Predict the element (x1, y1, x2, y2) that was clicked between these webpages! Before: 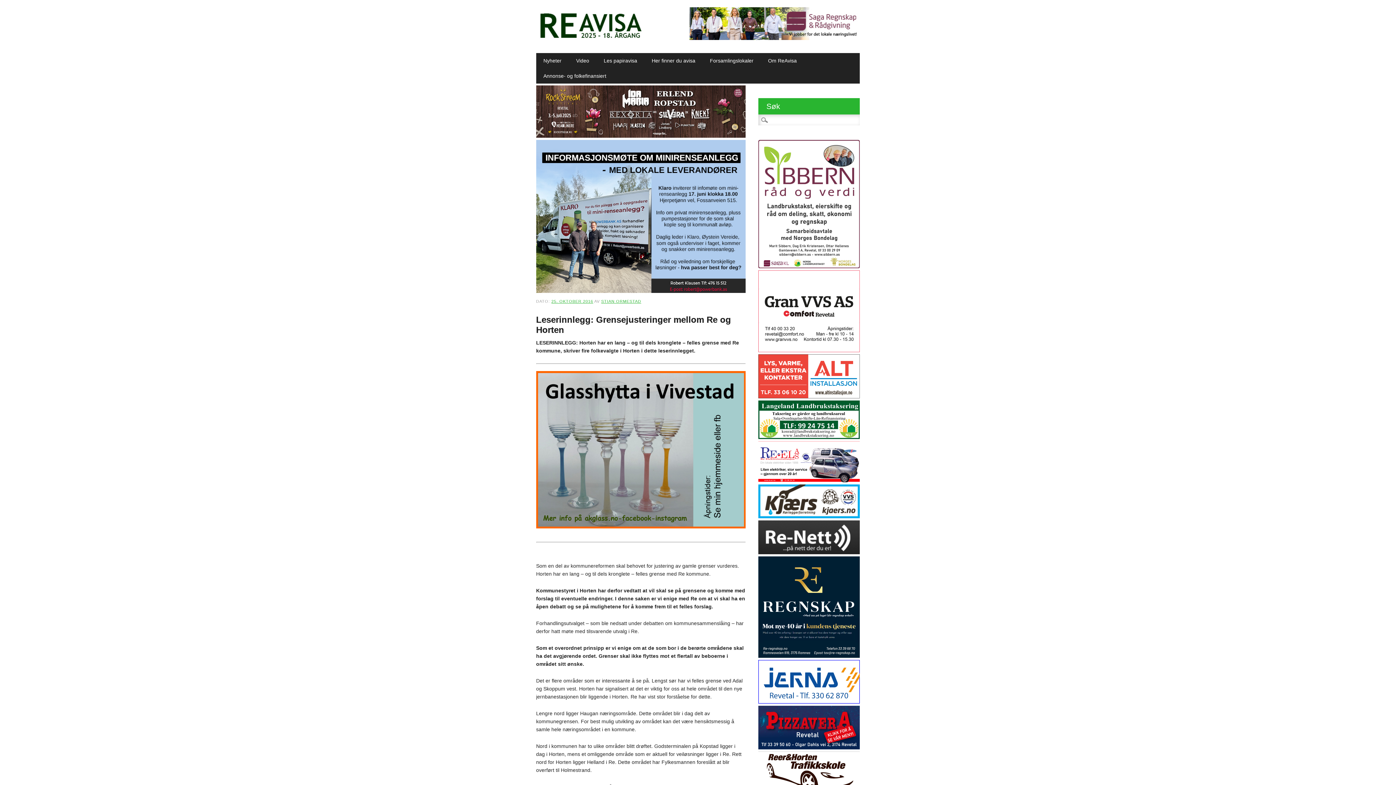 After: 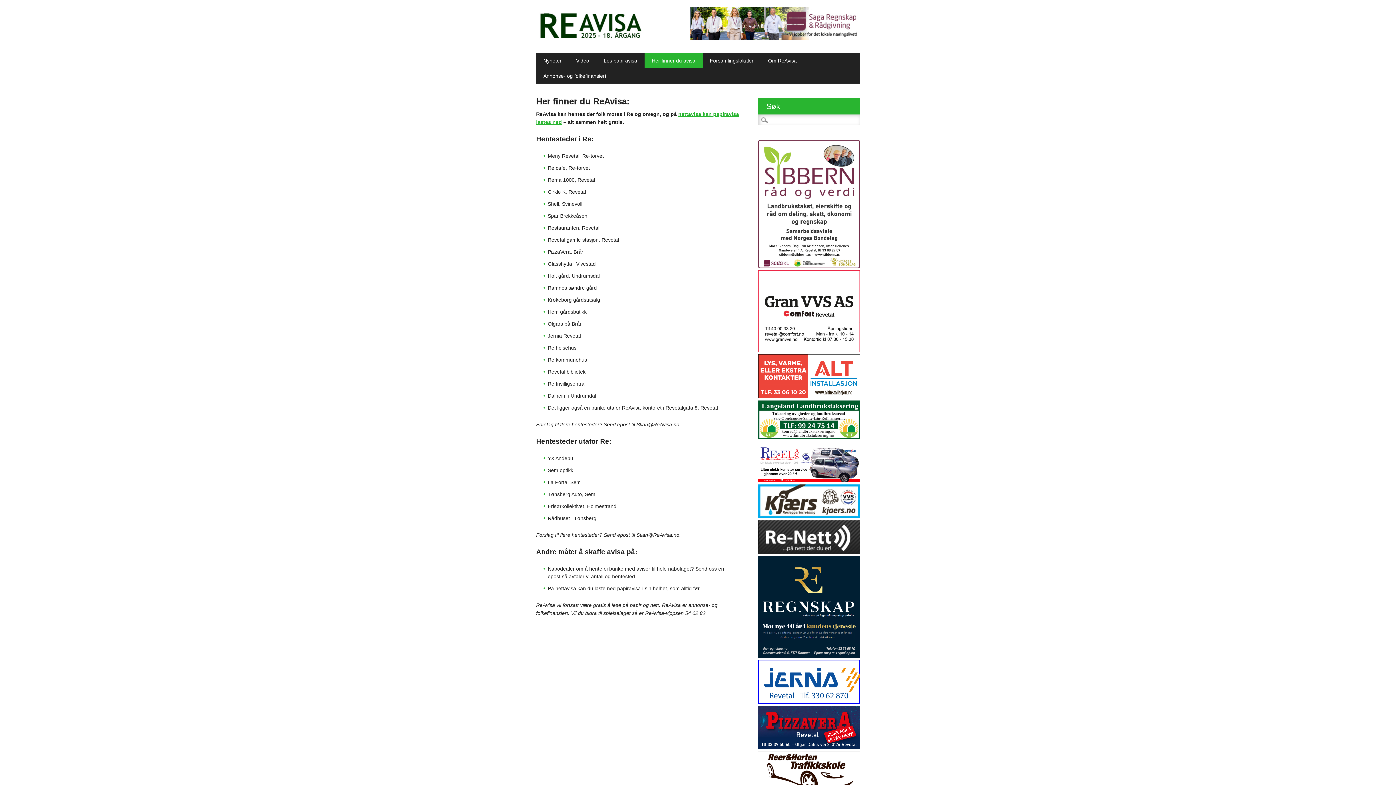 Action: bbox: (644, 53, 702, 68) label: Her finner du avisa